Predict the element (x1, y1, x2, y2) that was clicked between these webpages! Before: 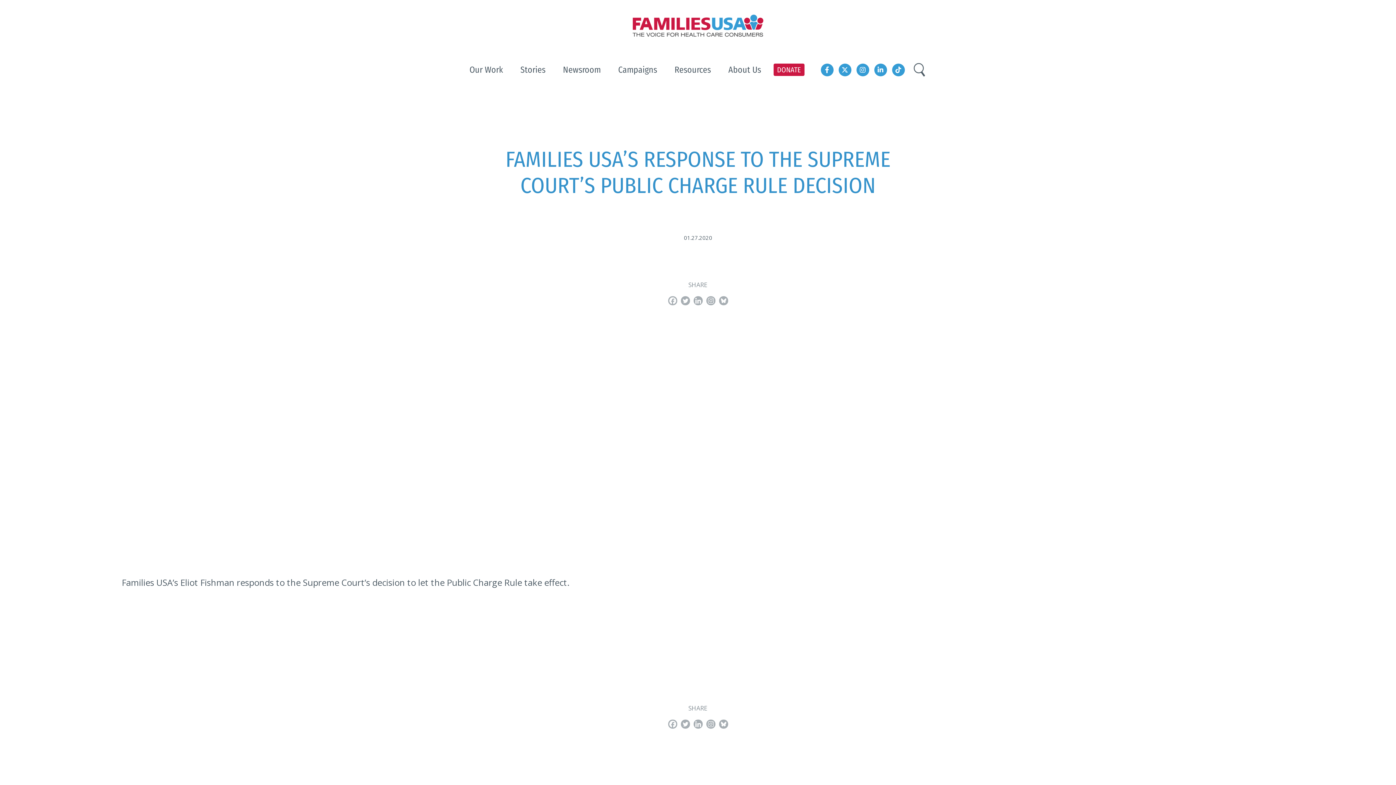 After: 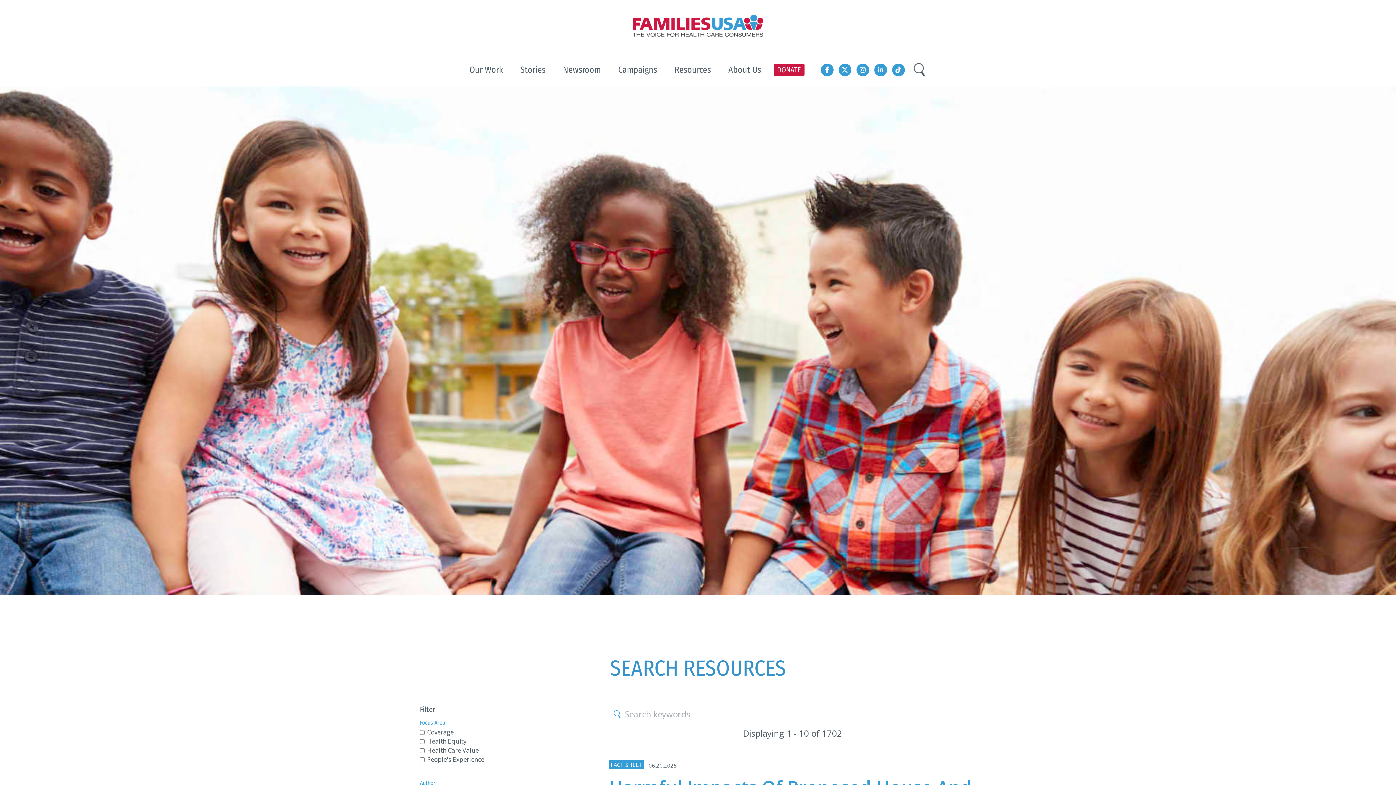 Action: bbox: (666, 53, 719, 86) label: Resources